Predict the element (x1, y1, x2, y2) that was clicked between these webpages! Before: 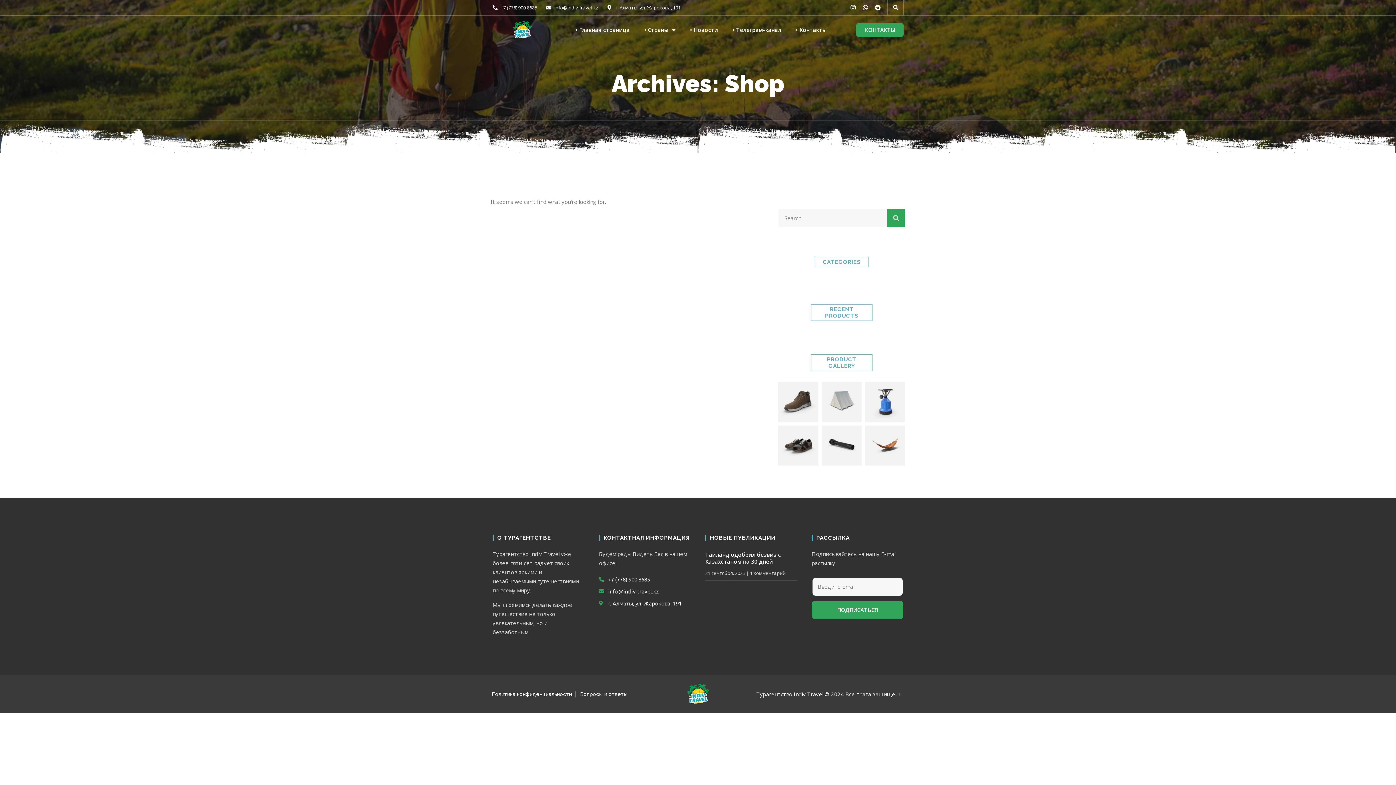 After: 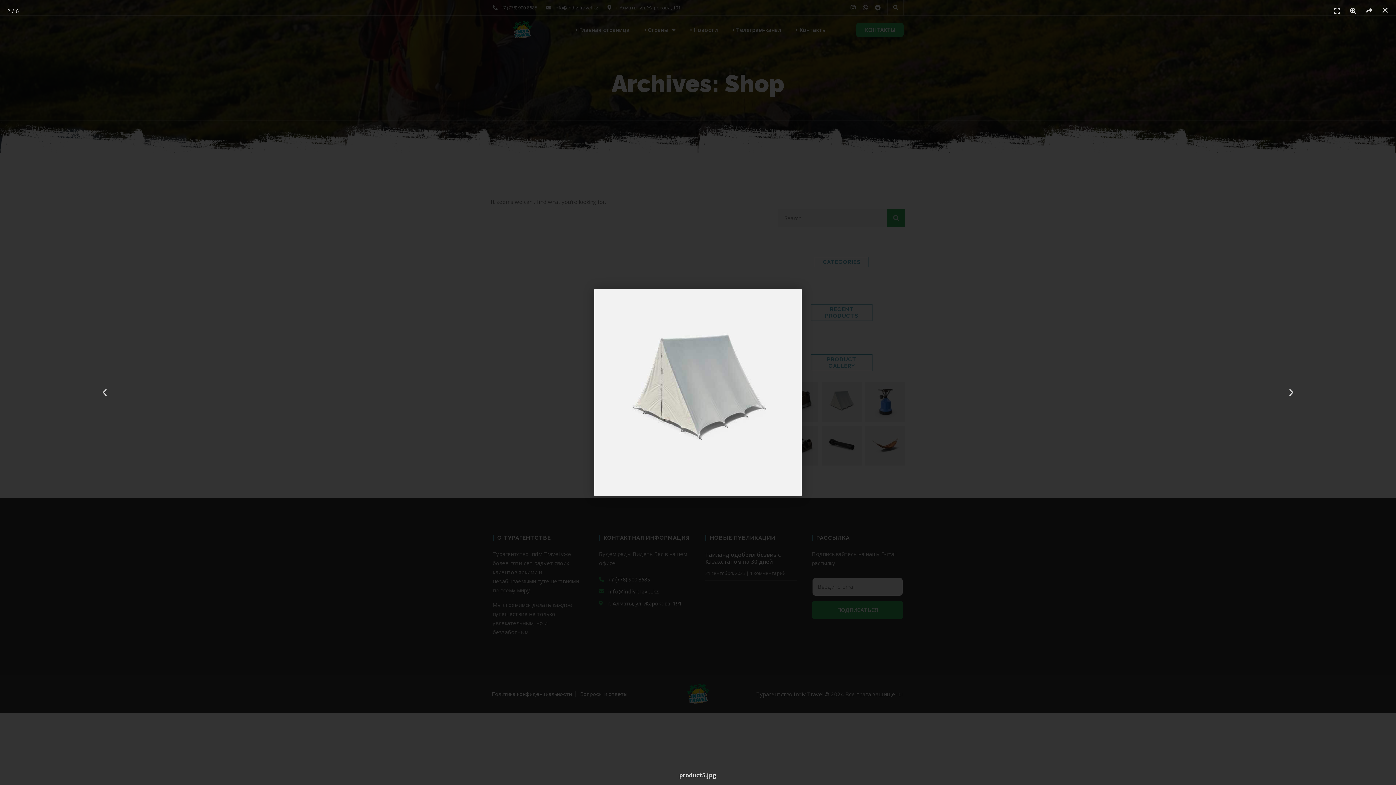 Action: bbox: (822, 382, 861, 422)